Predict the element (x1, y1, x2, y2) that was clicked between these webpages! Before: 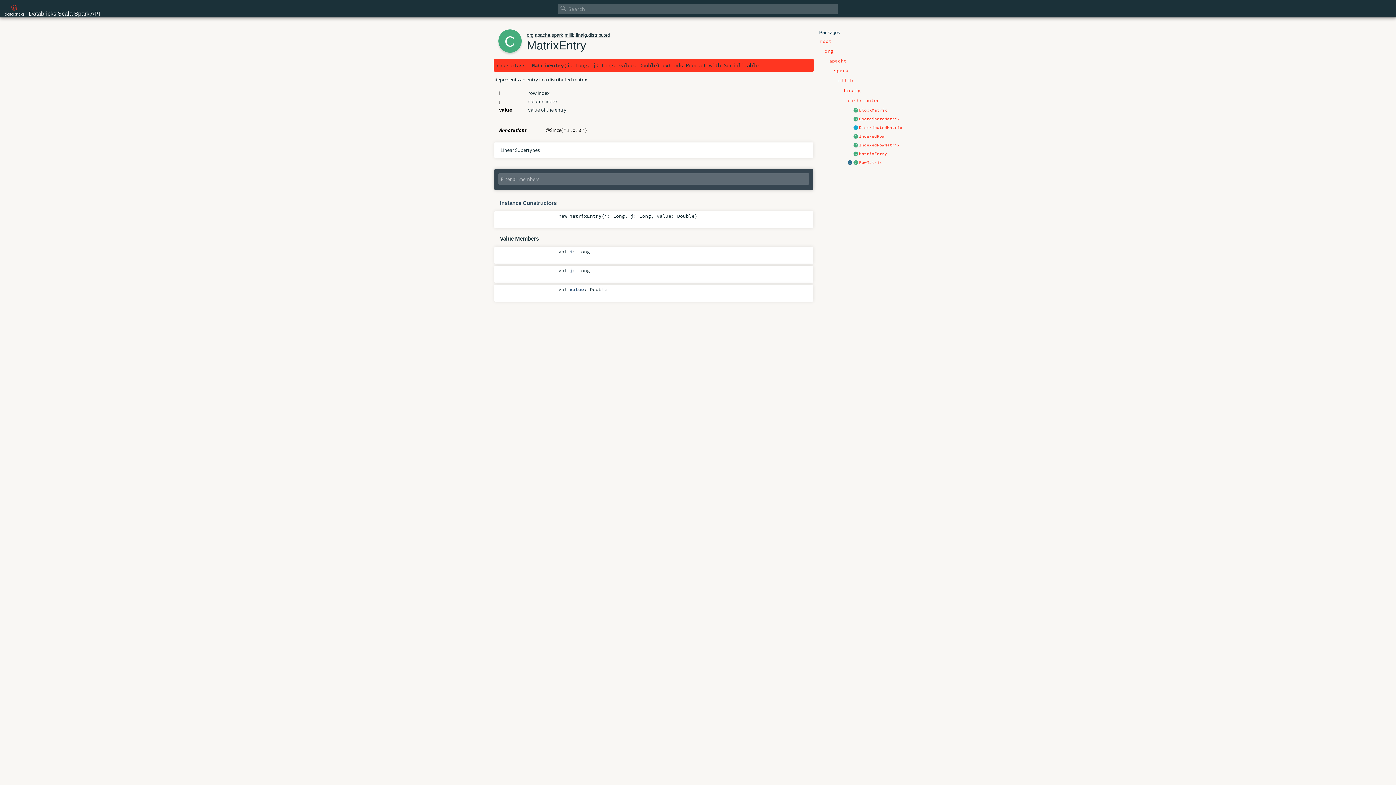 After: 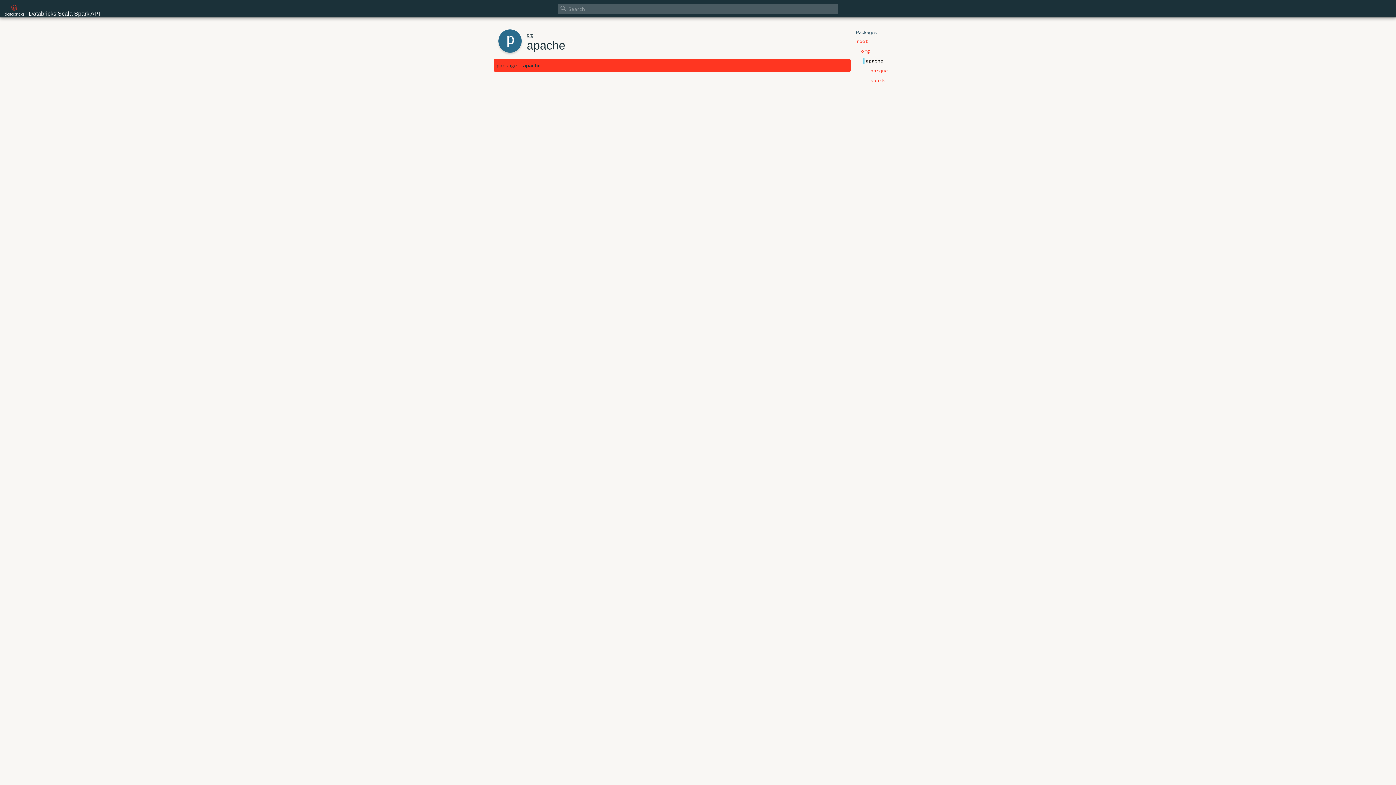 Action: label: apache bbox: (829, 57, 846, 63)